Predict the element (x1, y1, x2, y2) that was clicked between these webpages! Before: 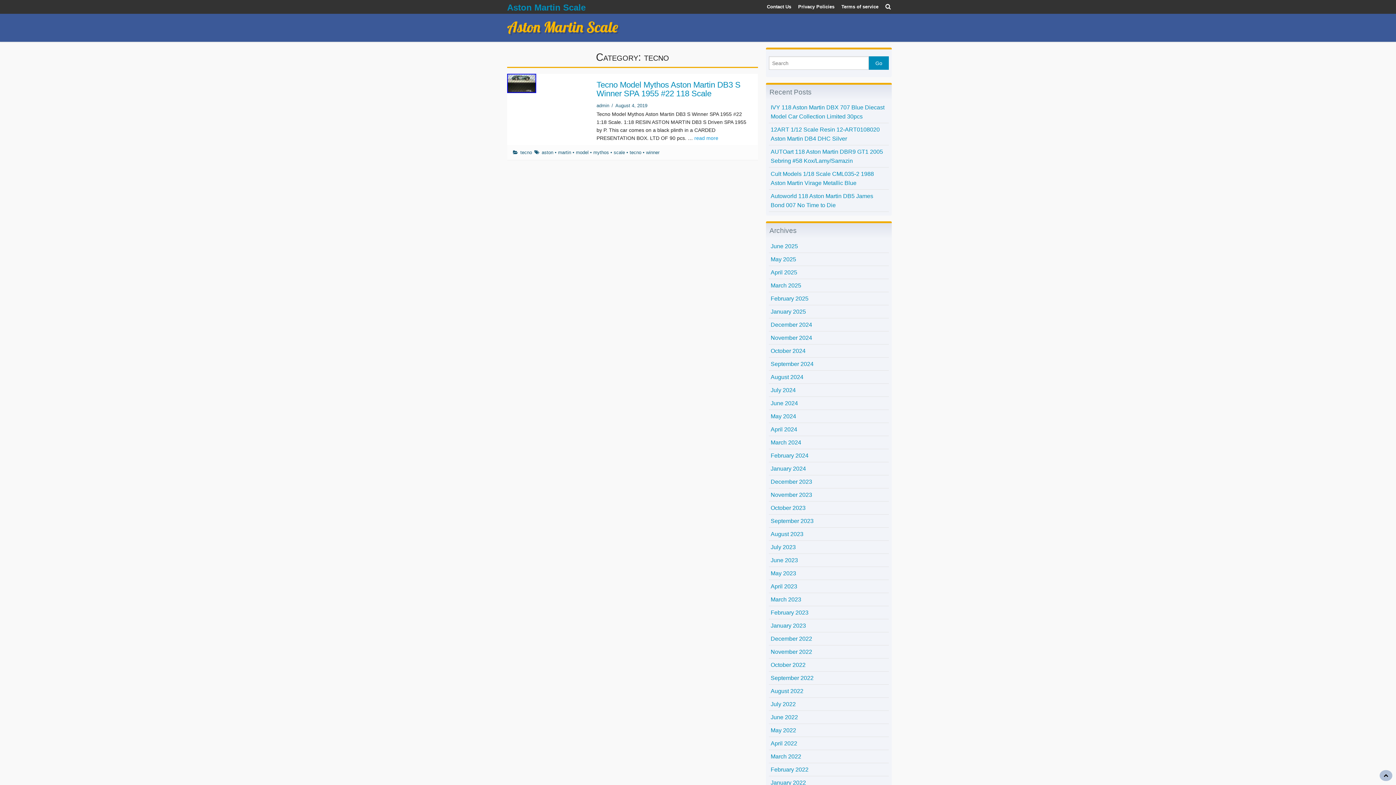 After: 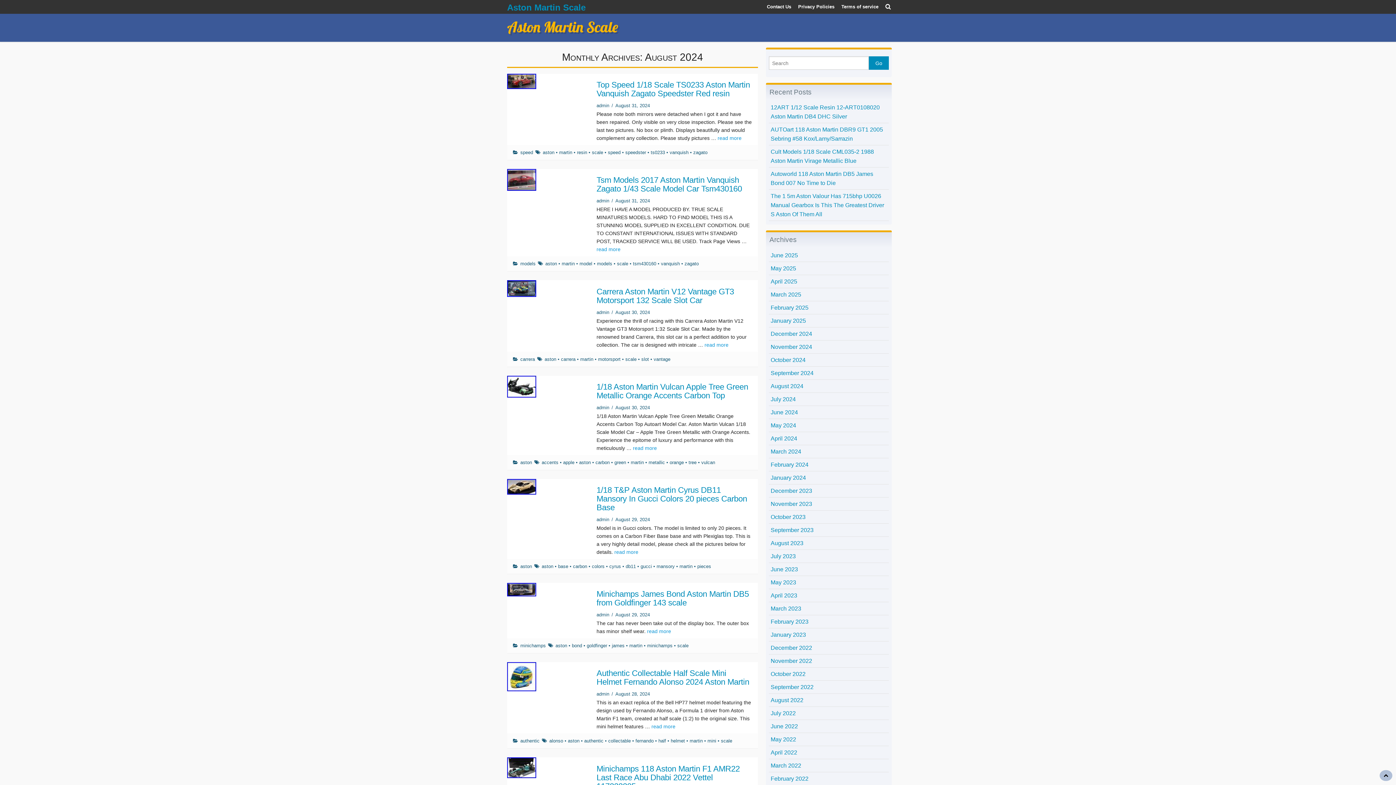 Action: label: August 2024 bbox: (769, 370, 889, 383)